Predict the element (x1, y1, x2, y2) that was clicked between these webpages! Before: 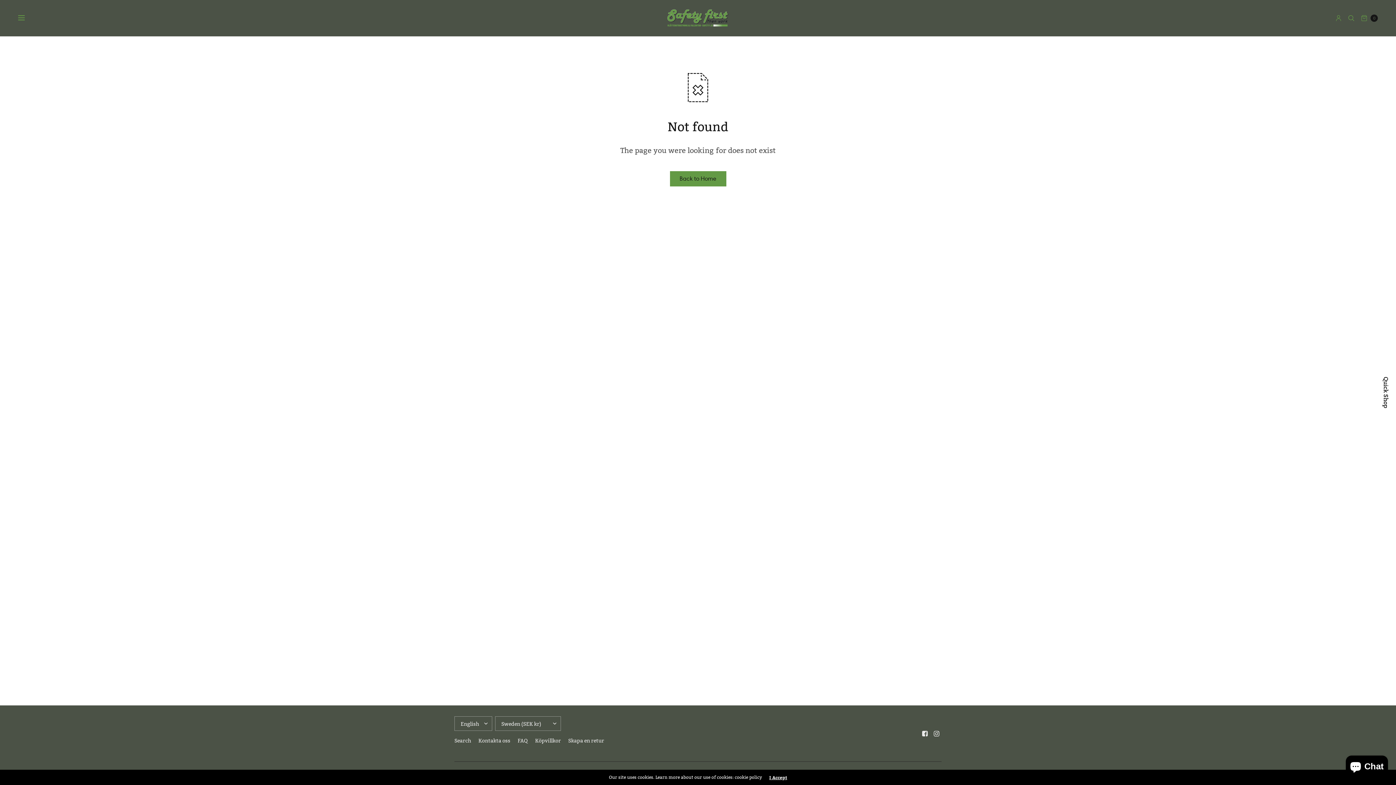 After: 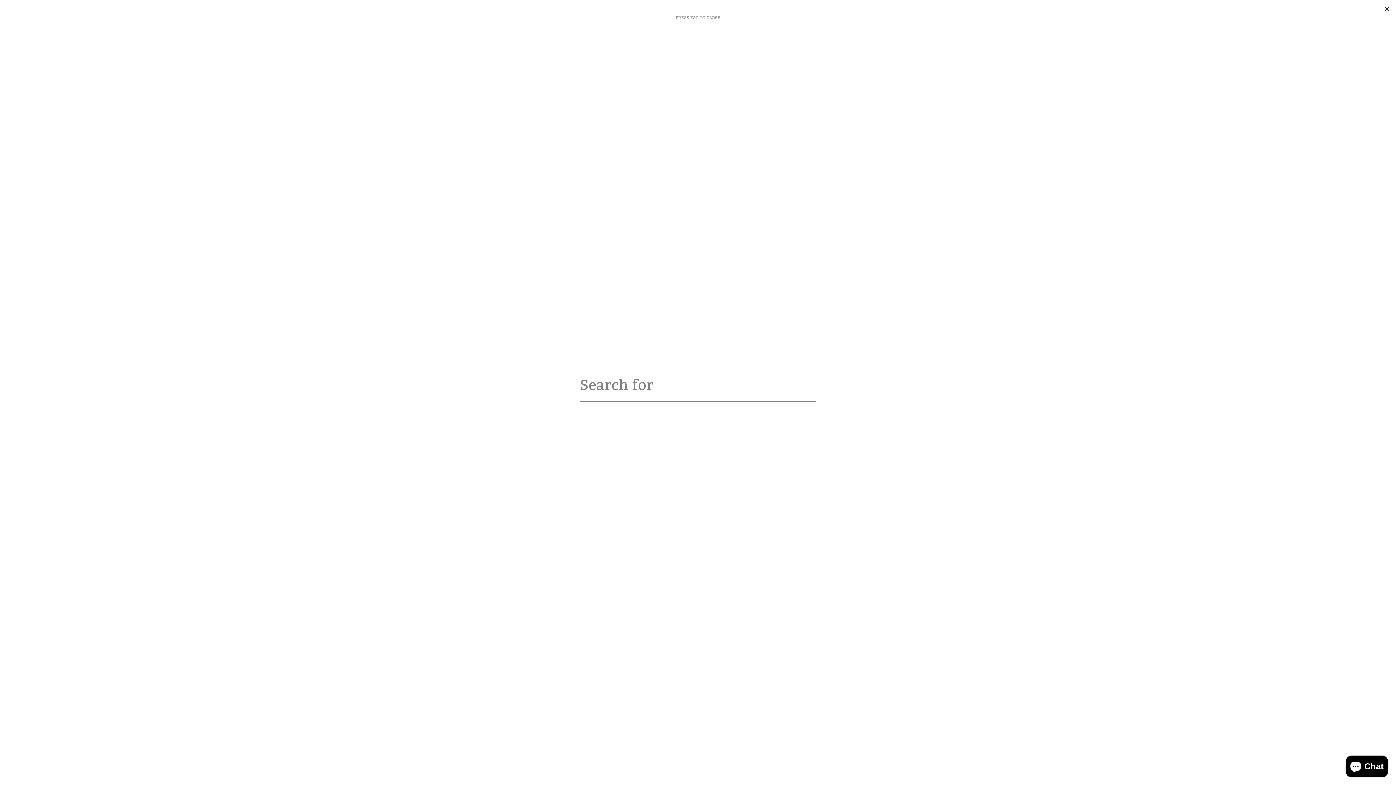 Action: bbox: (1348, 9, 1354, 26)